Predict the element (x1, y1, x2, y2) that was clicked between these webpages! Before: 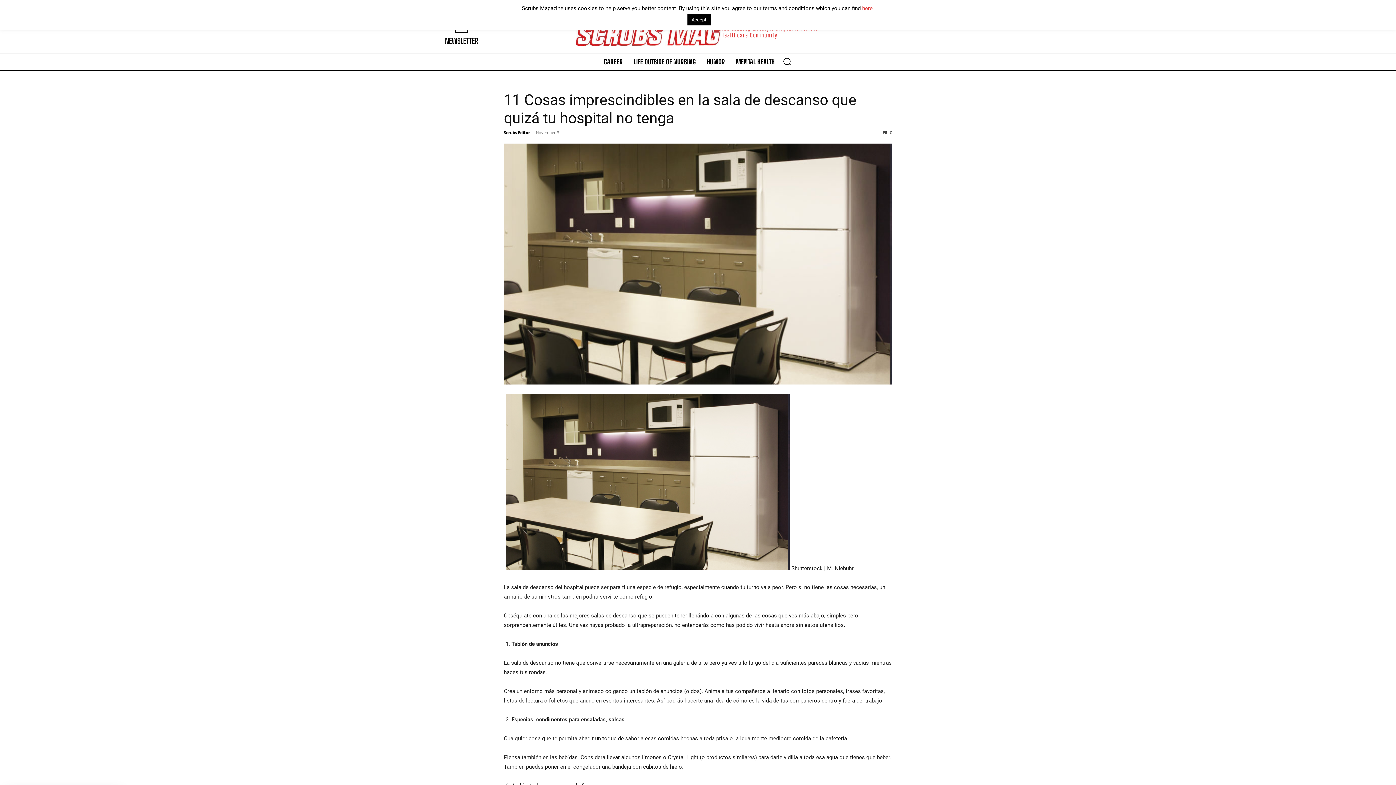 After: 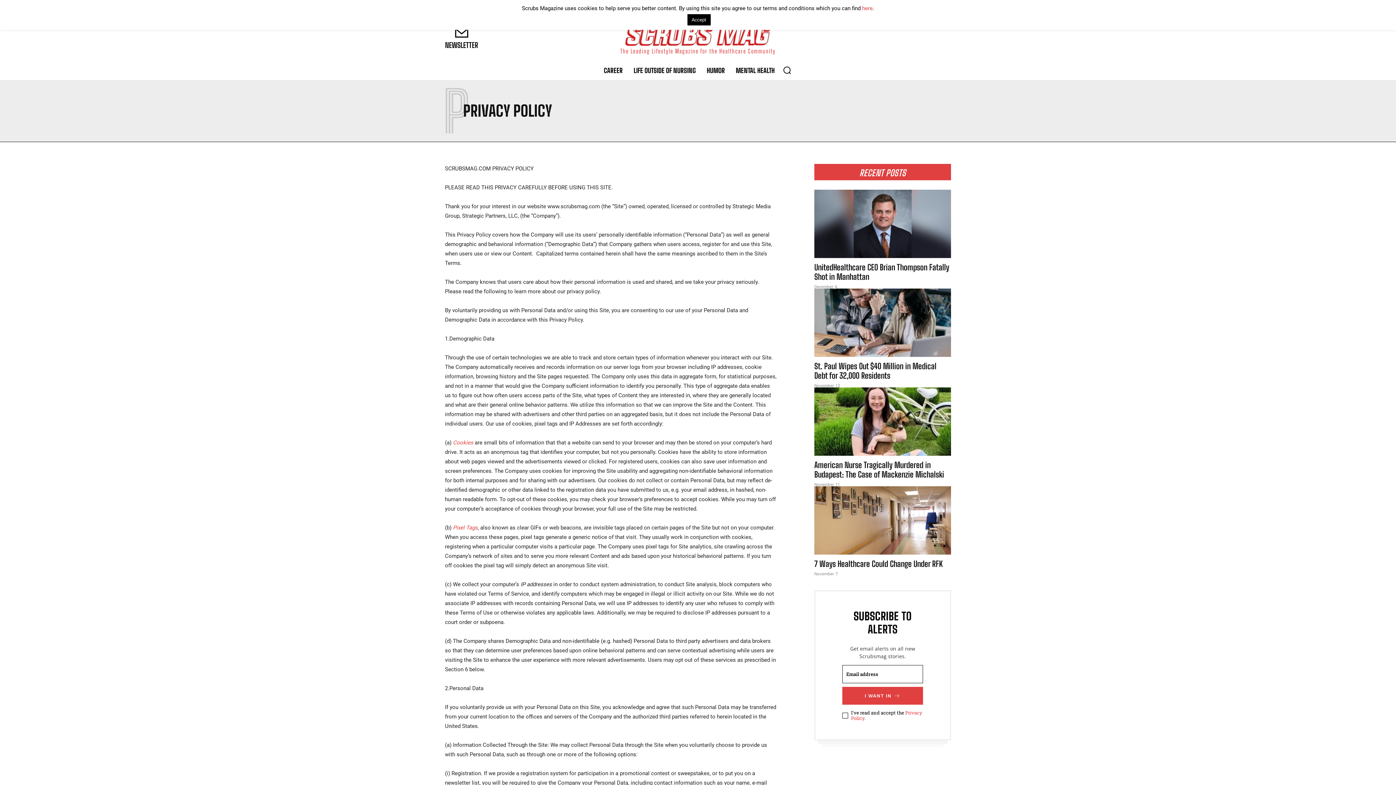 Action: bbox: (862, 4, 872, 11) label: here